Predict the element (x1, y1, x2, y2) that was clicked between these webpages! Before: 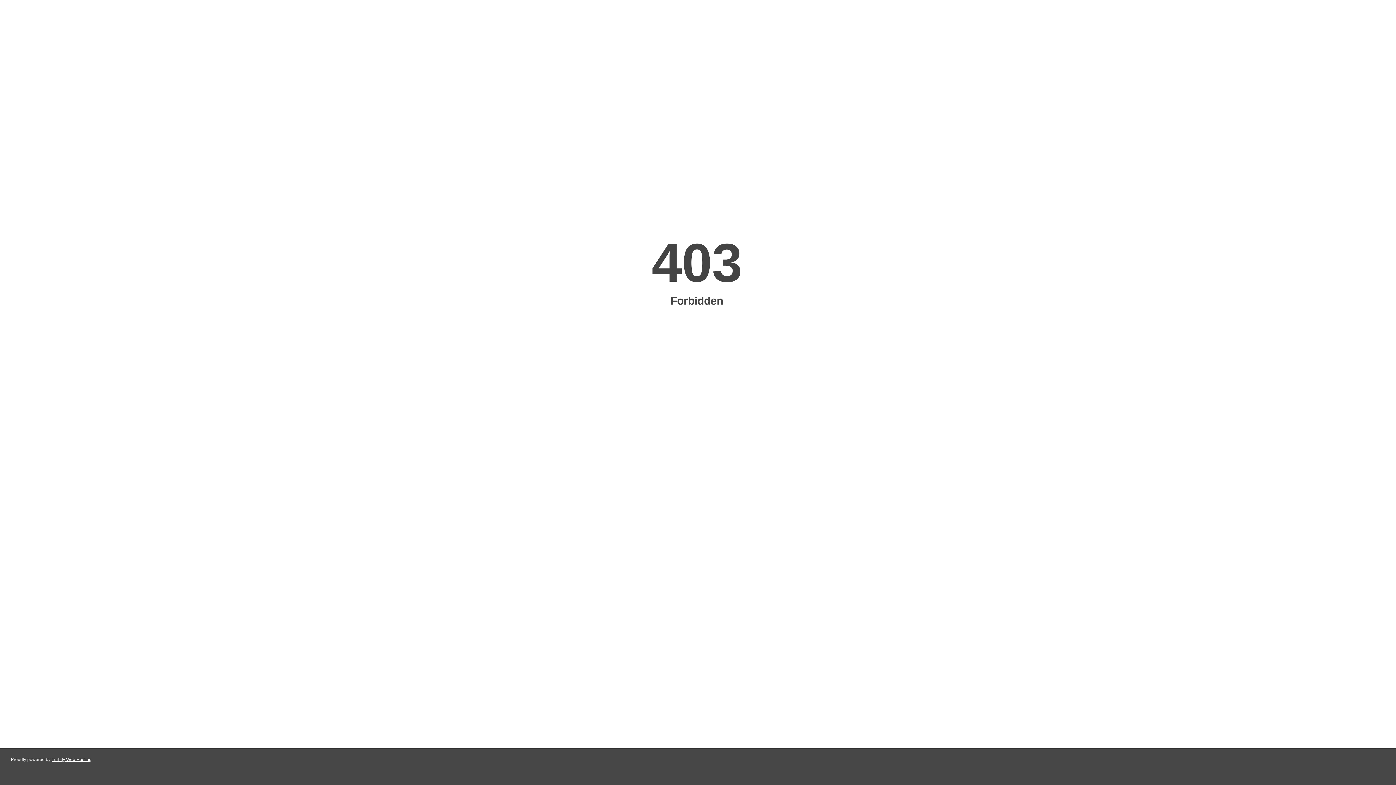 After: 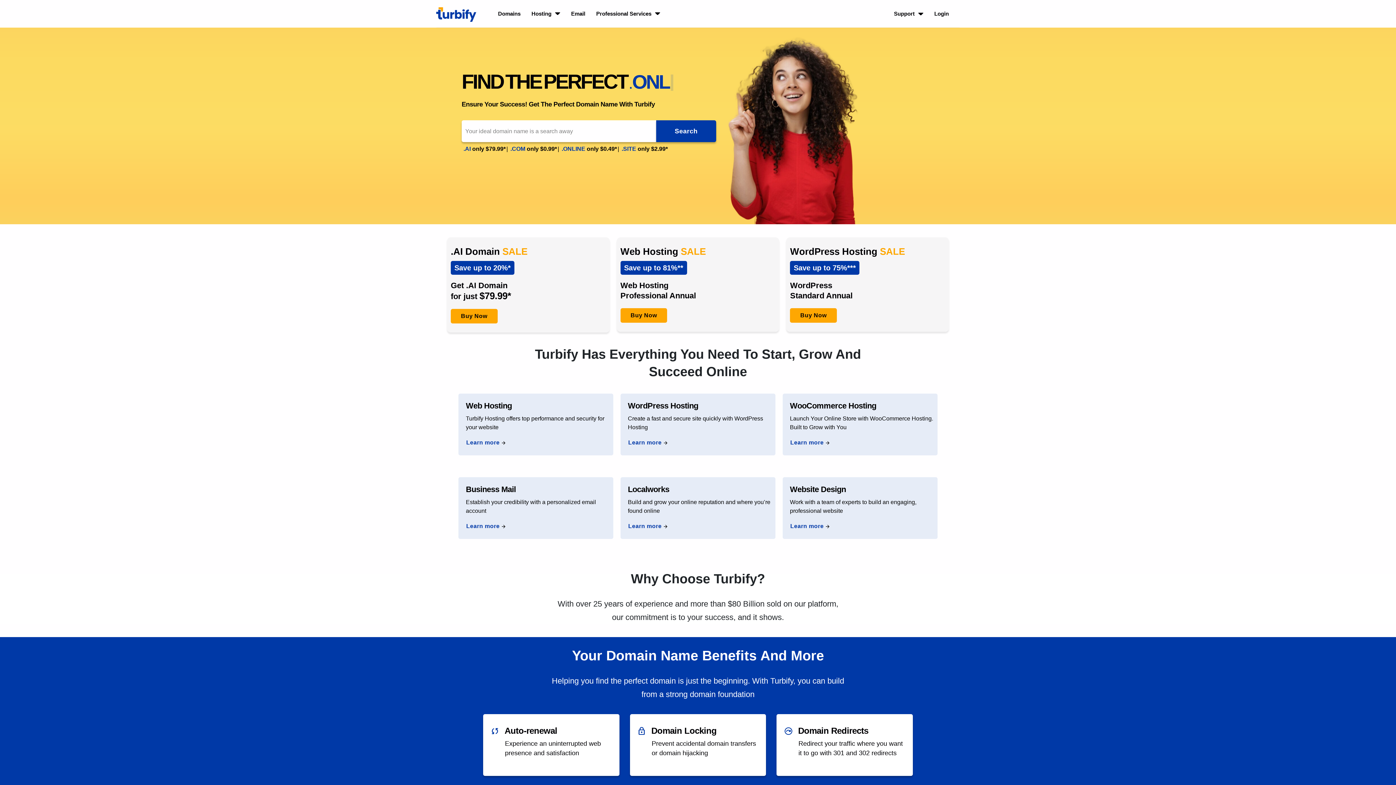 Action: bbox: (51, 757, 91, 762) label: Turbify Web Hosting